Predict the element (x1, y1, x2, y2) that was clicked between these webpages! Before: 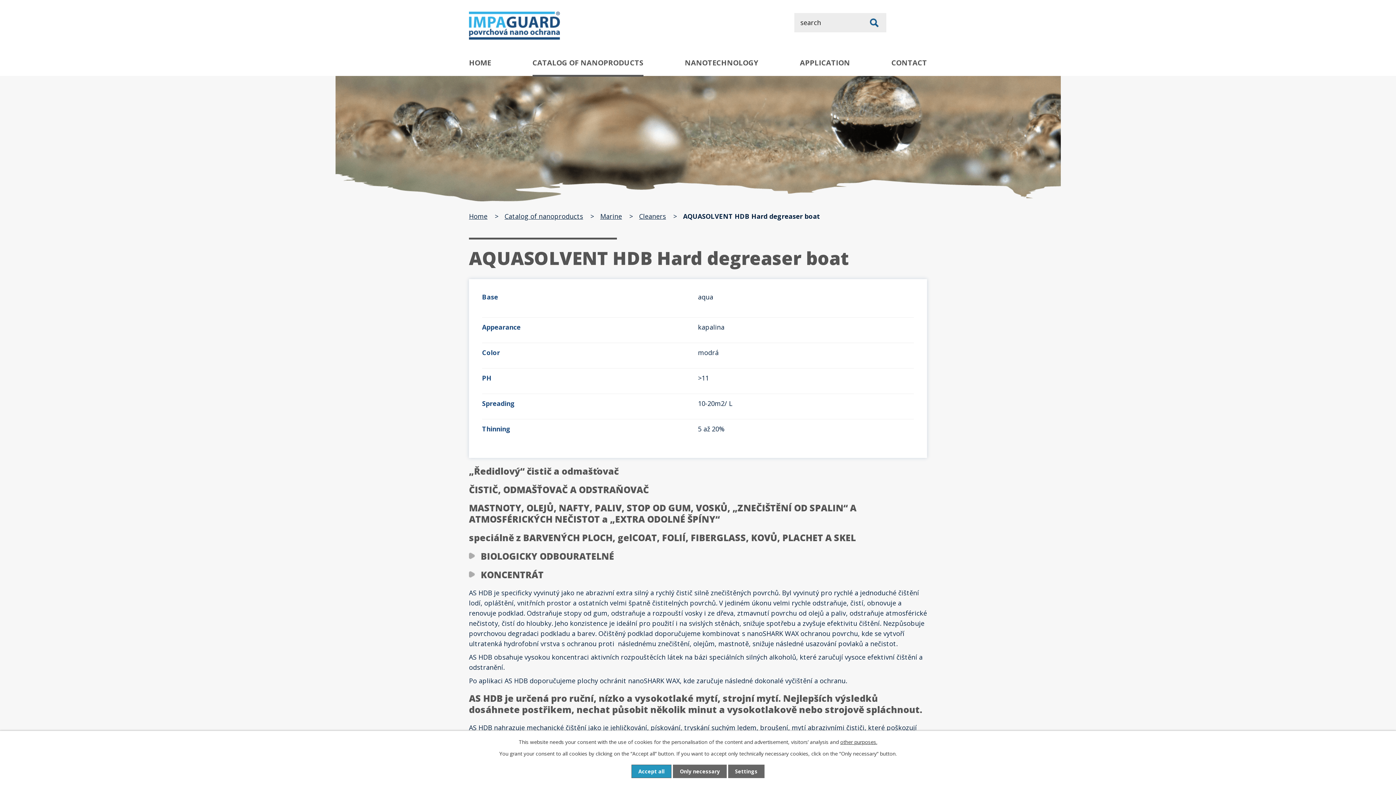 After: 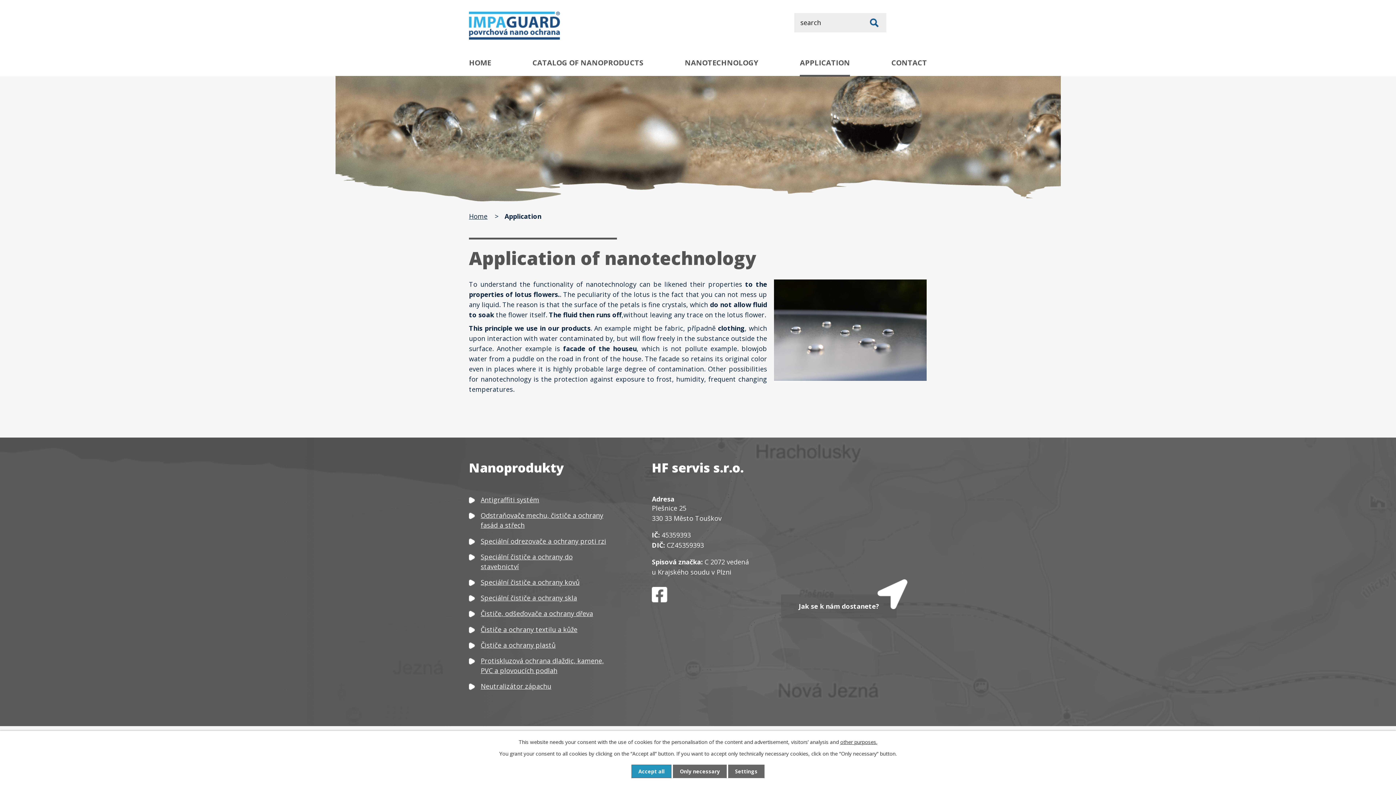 Action: label: APPLICATION bbox: (800, 57, 850, 76)